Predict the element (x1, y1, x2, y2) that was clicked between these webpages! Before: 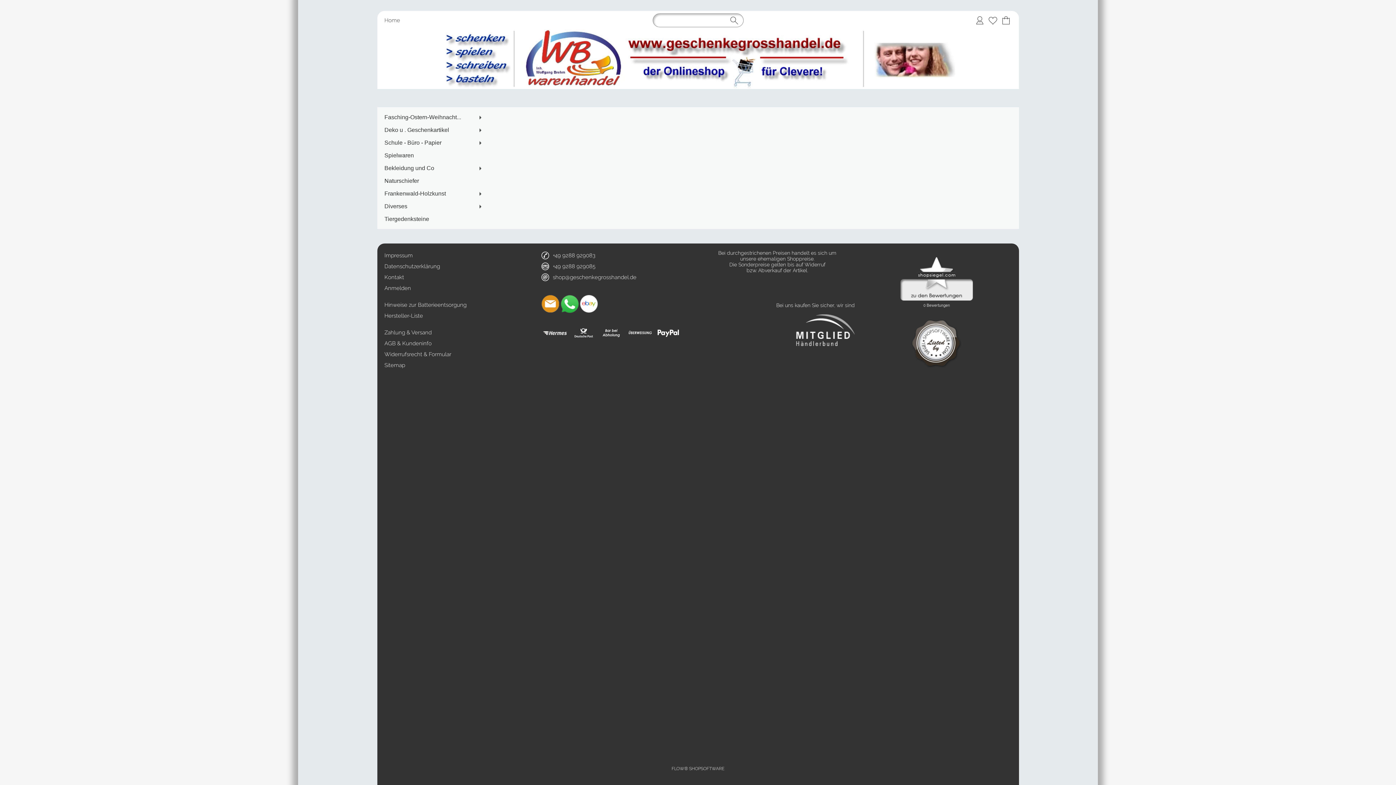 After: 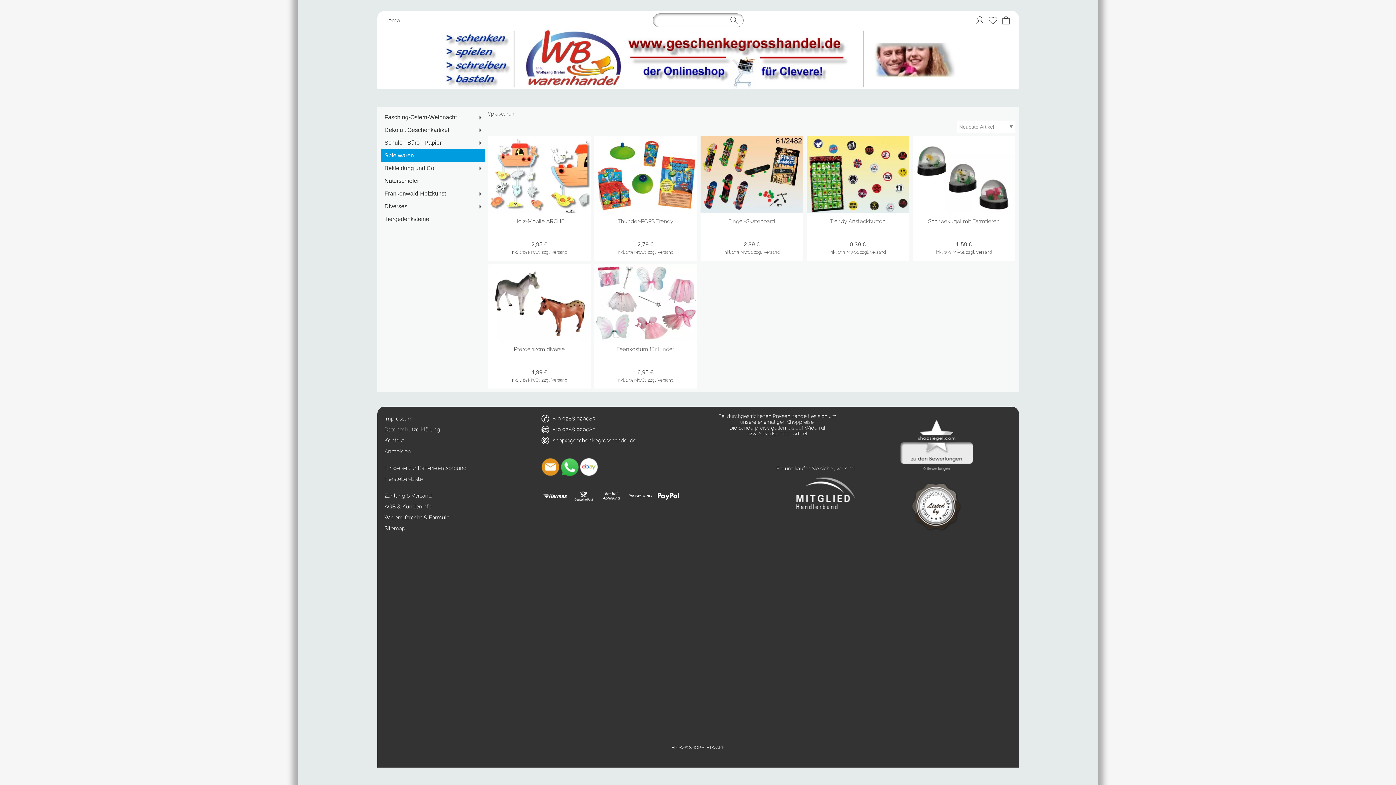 Action: bbox: (380, 149, 484, 161) label: Spielwaren